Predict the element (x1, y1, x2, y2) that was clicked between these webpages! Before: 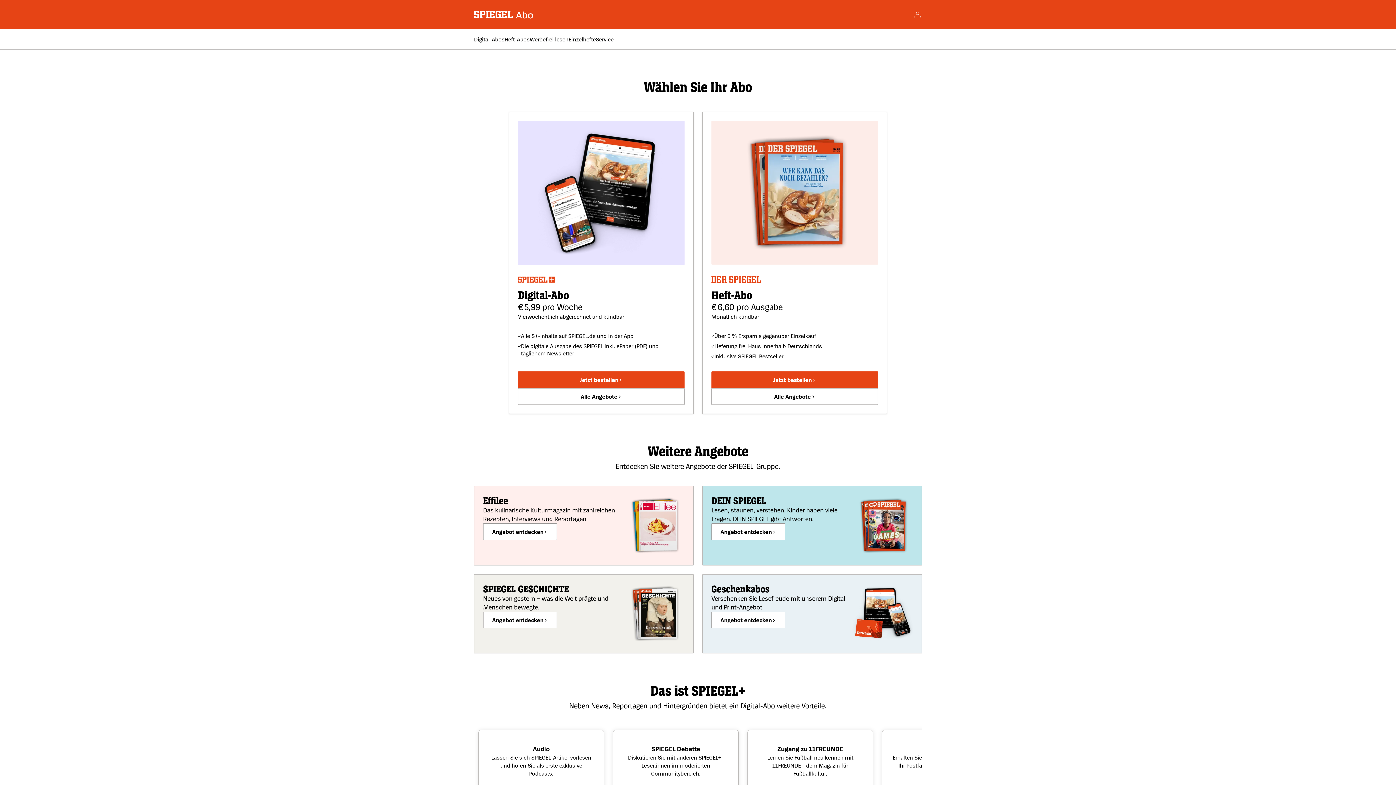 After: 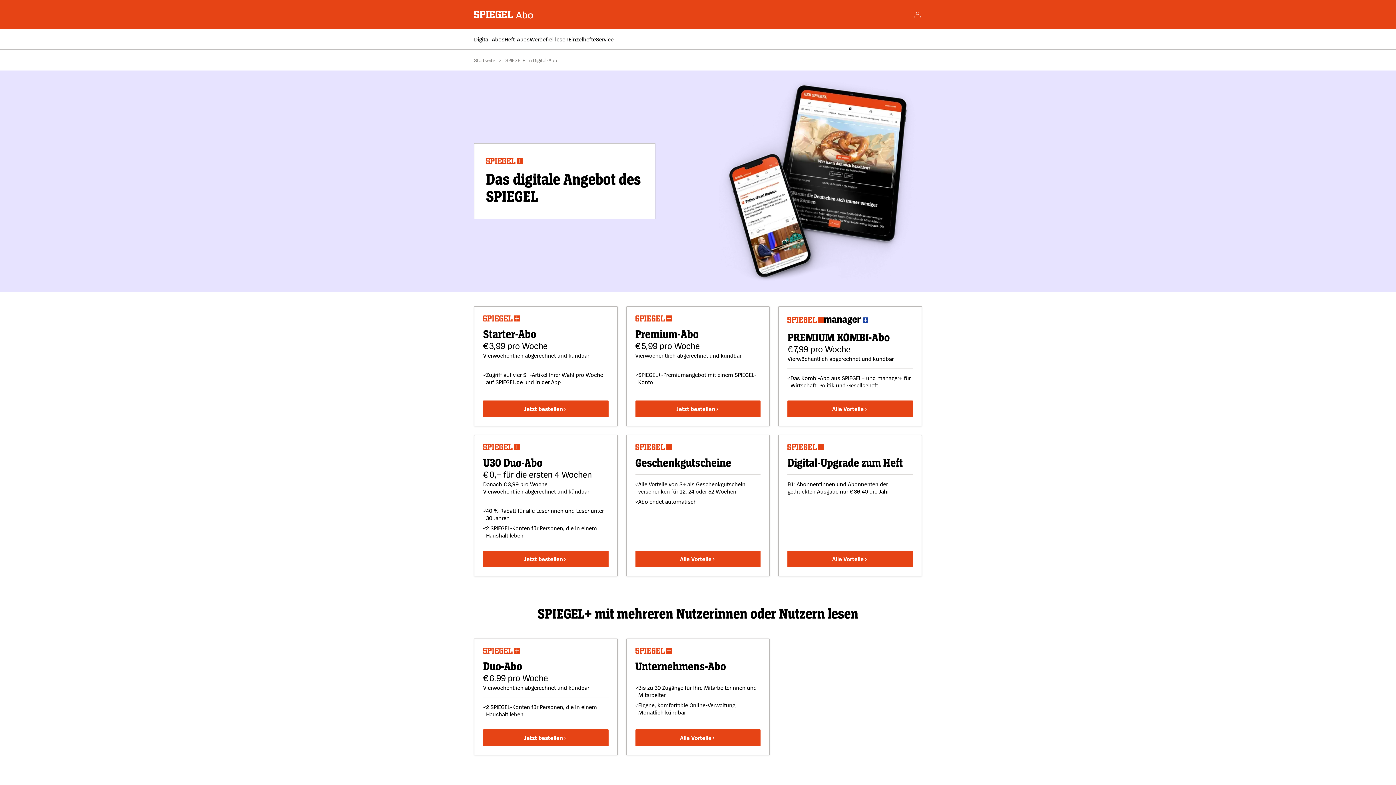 Action: bbox: (474, 35, 504, 42) label: Digital-Abos